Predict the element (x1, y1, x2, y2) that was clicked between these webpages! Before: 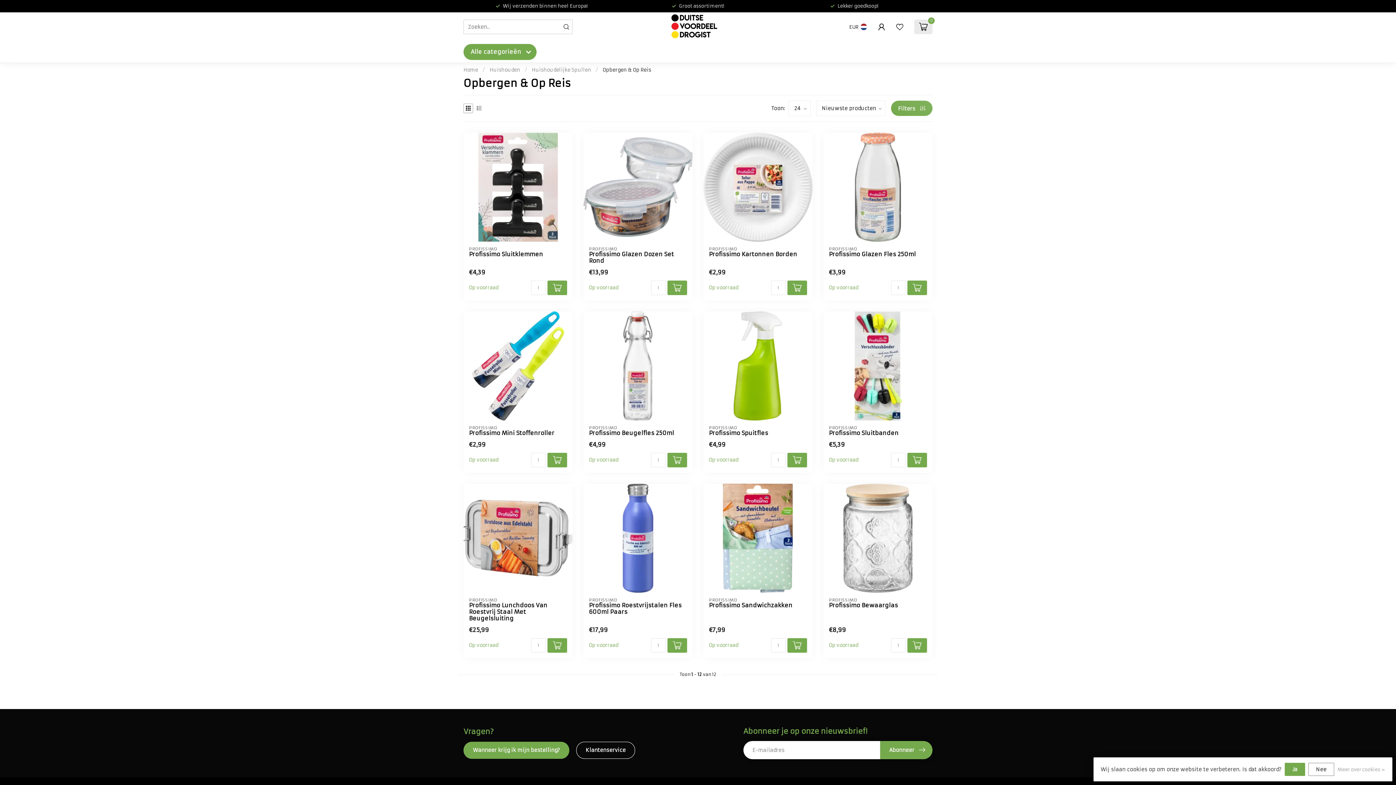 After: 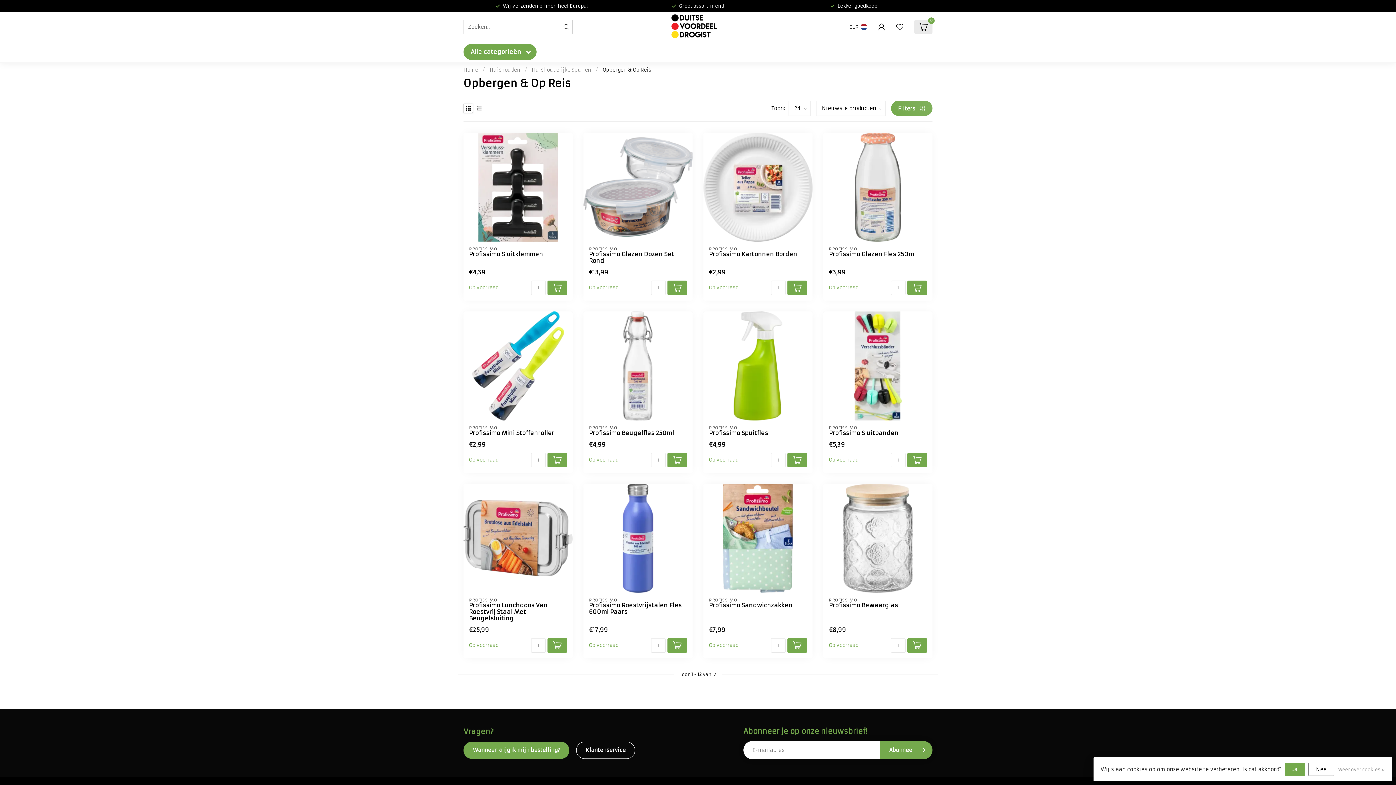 Action: bbox: (787, 280, 807, 295)